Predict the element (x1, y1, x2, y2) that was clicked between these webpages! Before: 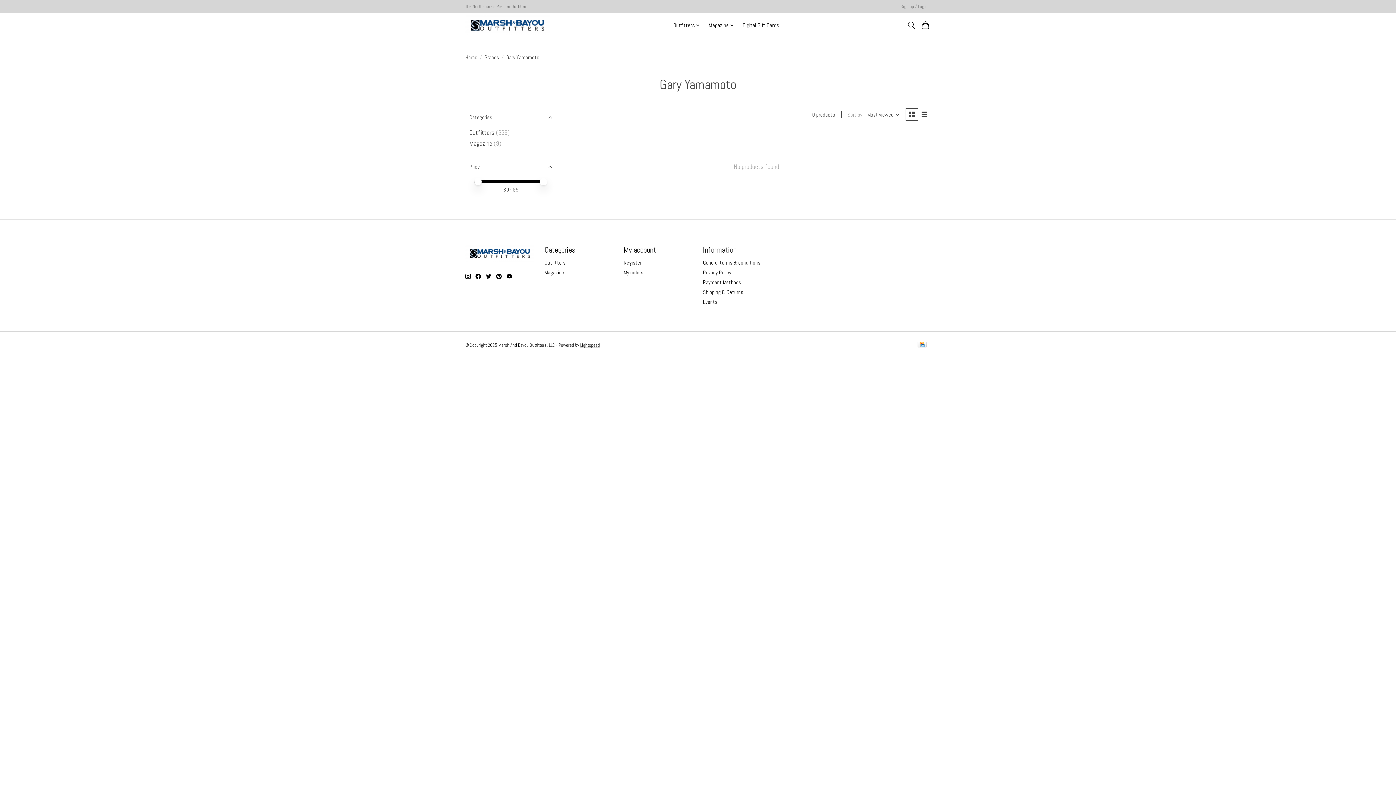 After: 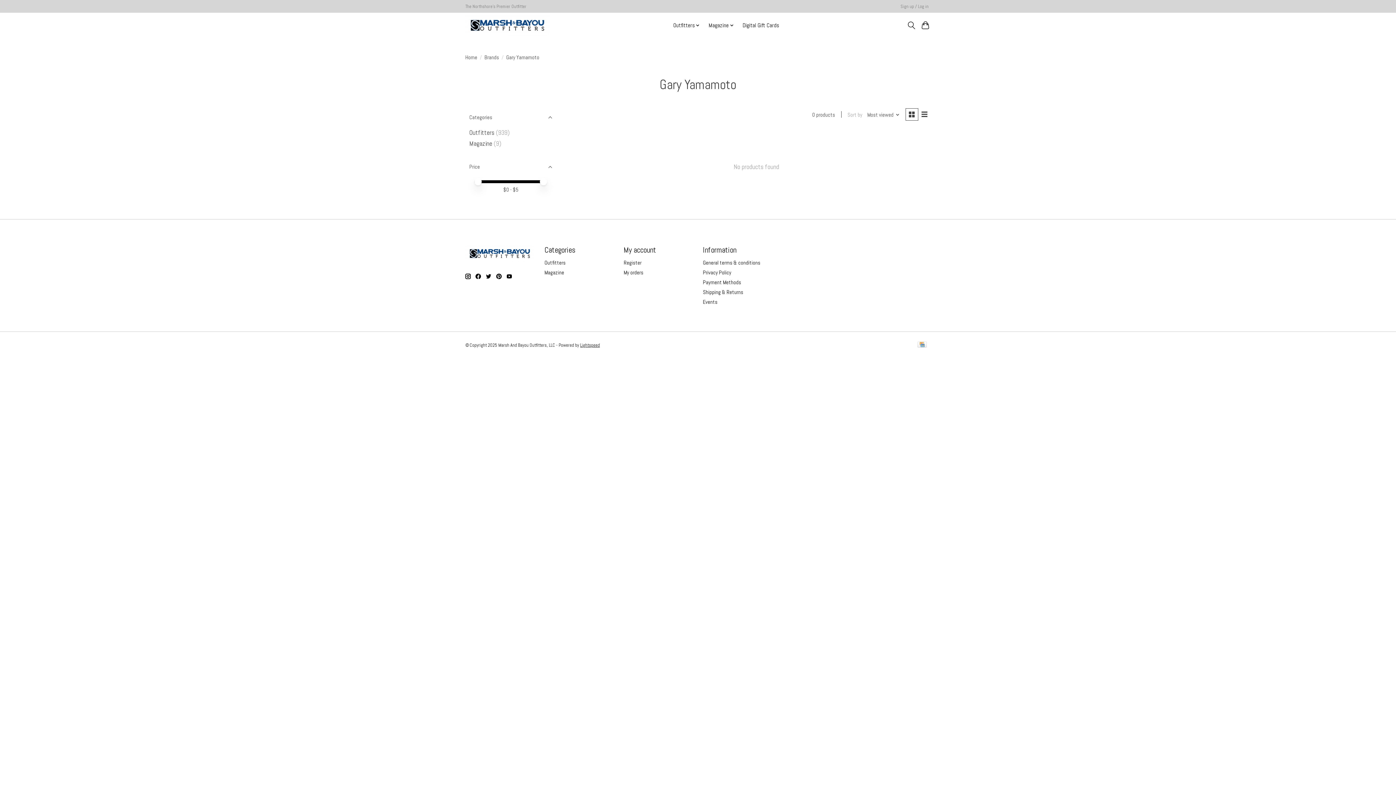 Action: bbox: (496, 273, 501, 279)